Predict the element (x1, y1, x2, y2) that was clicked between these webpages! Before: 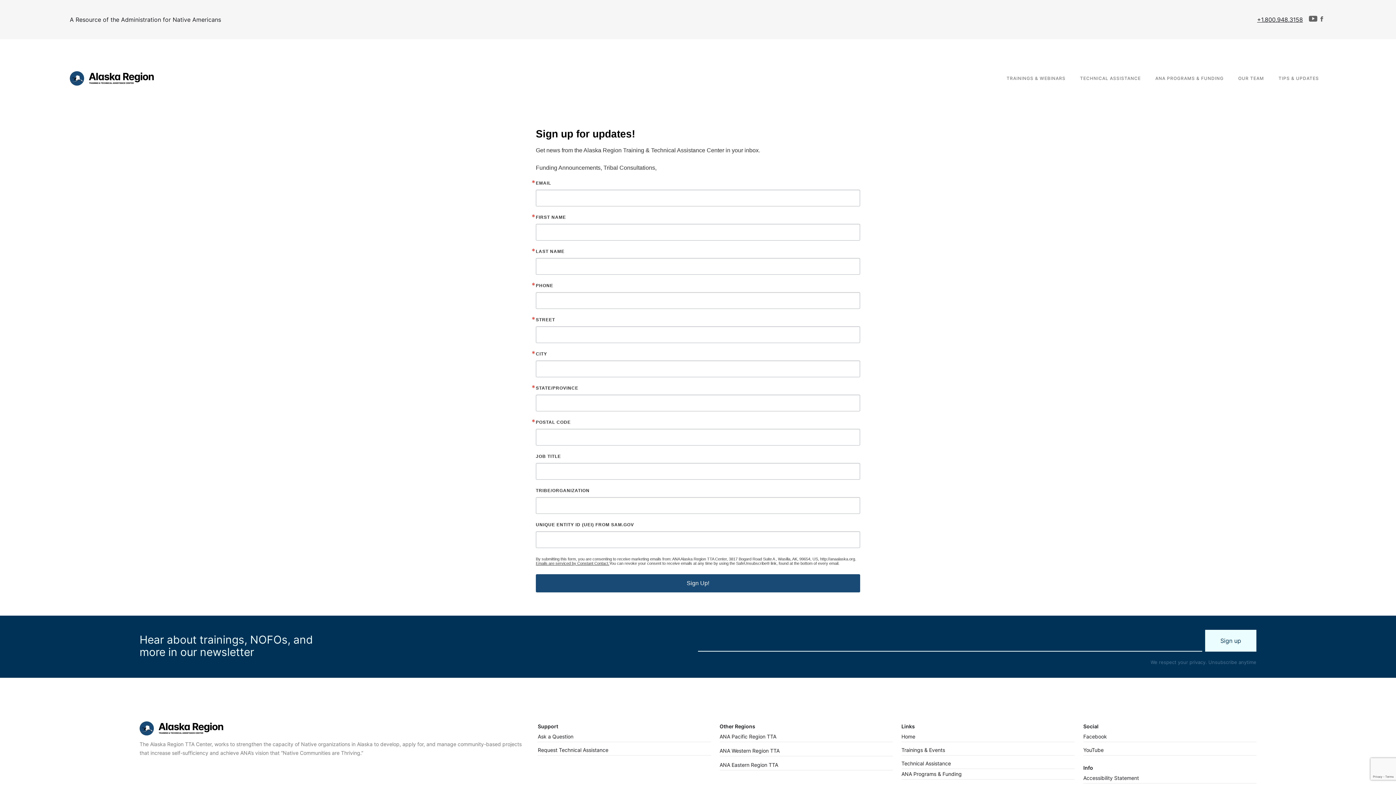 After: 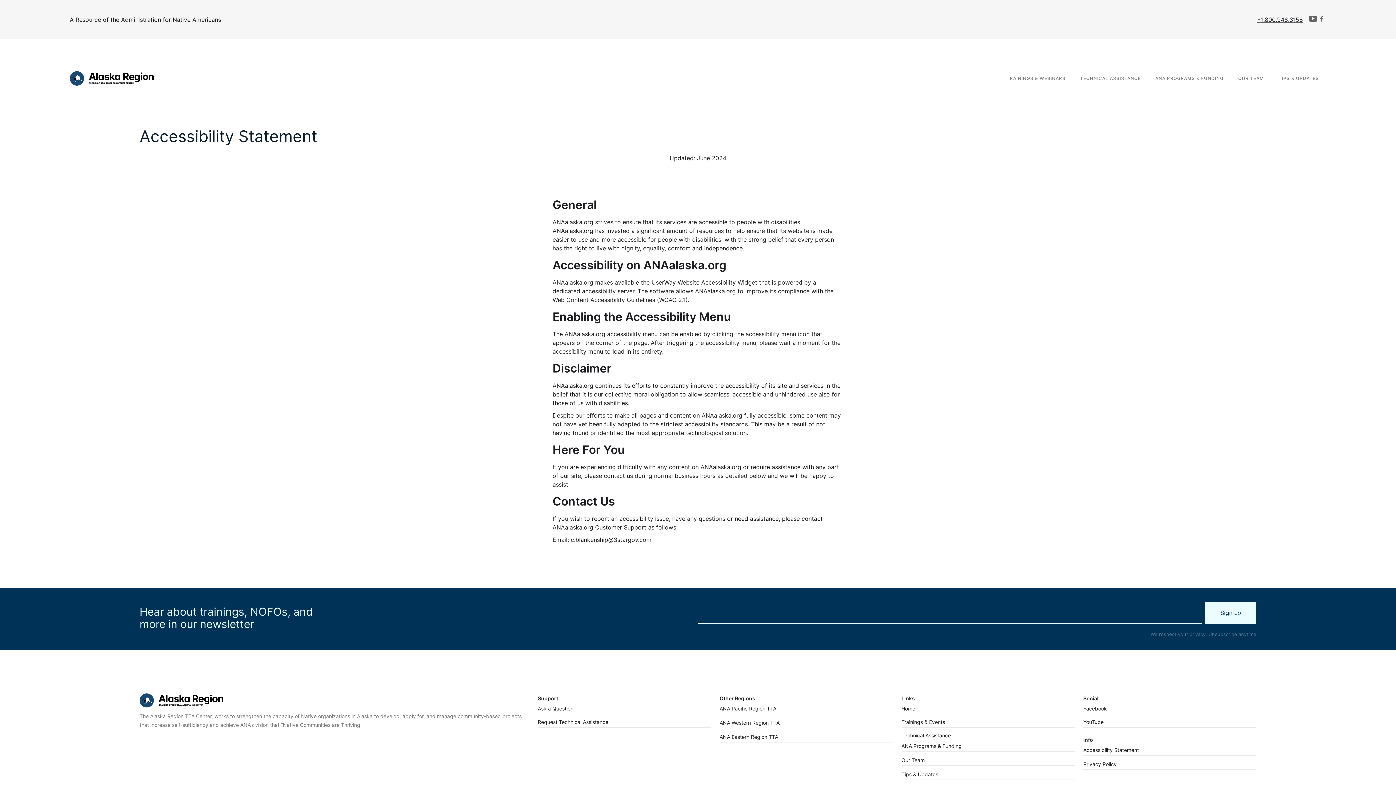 Action: label: Accessibility Statement bbox: (1083, 773, 1256, 784)